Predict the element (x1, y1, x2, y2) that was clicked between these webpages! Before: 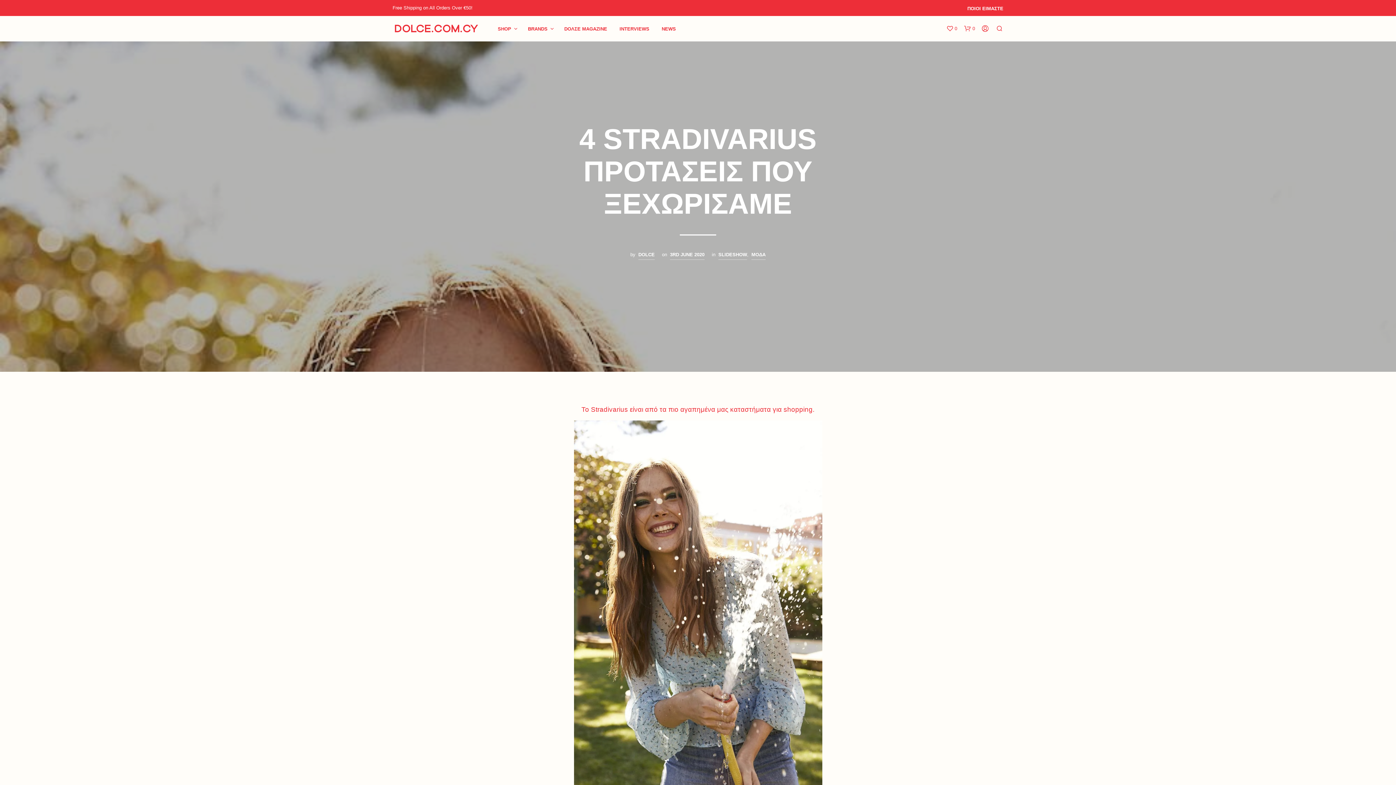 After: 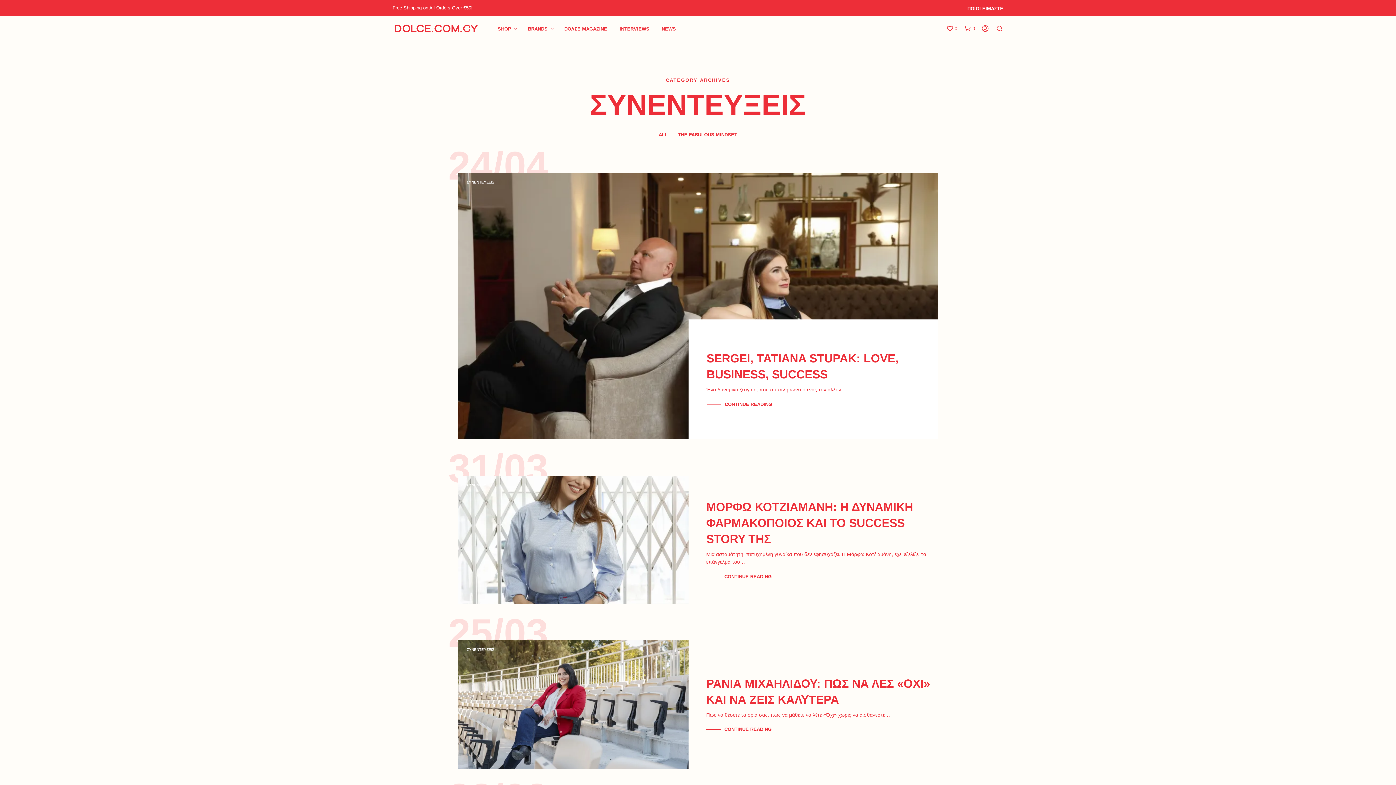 Action: bbox: (614, 25, 654, 32) label: INTERVIEWS